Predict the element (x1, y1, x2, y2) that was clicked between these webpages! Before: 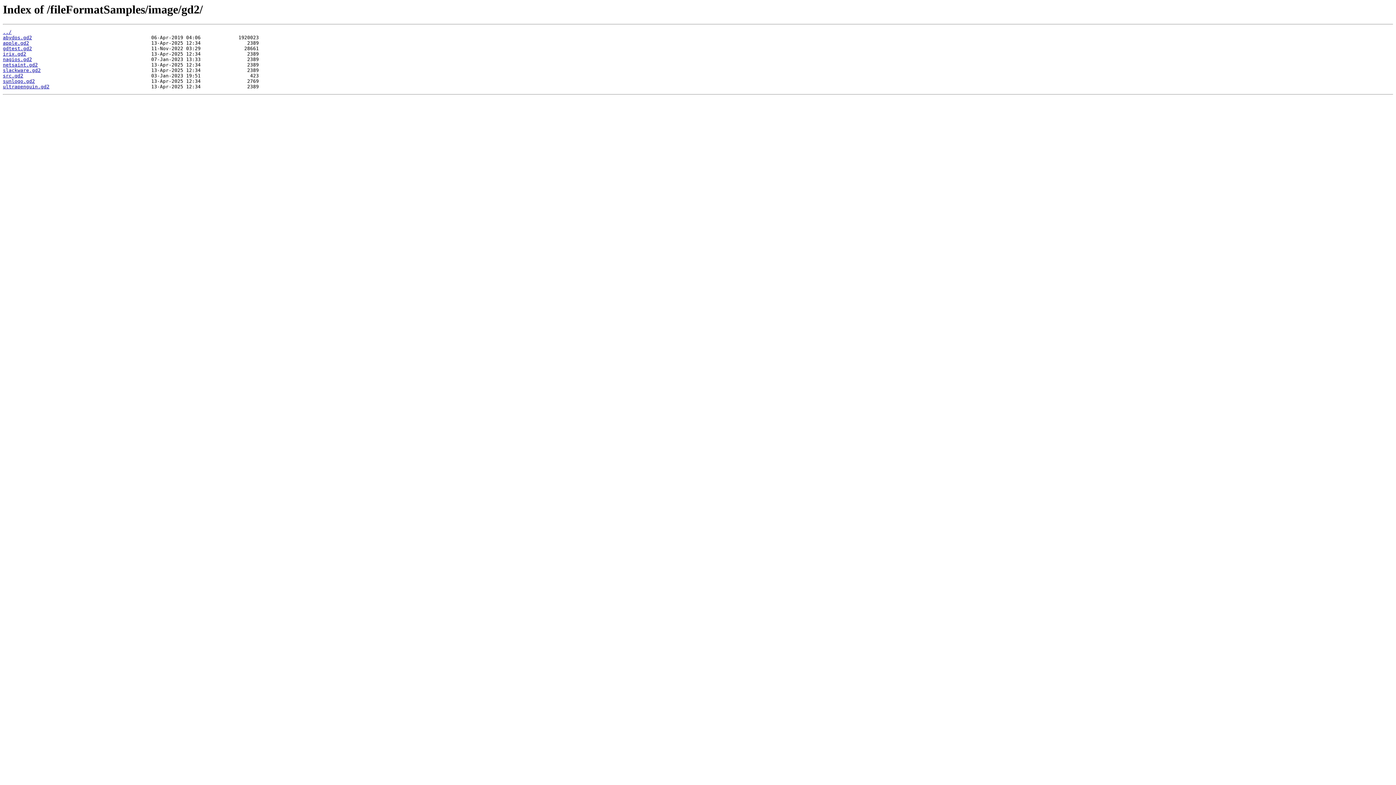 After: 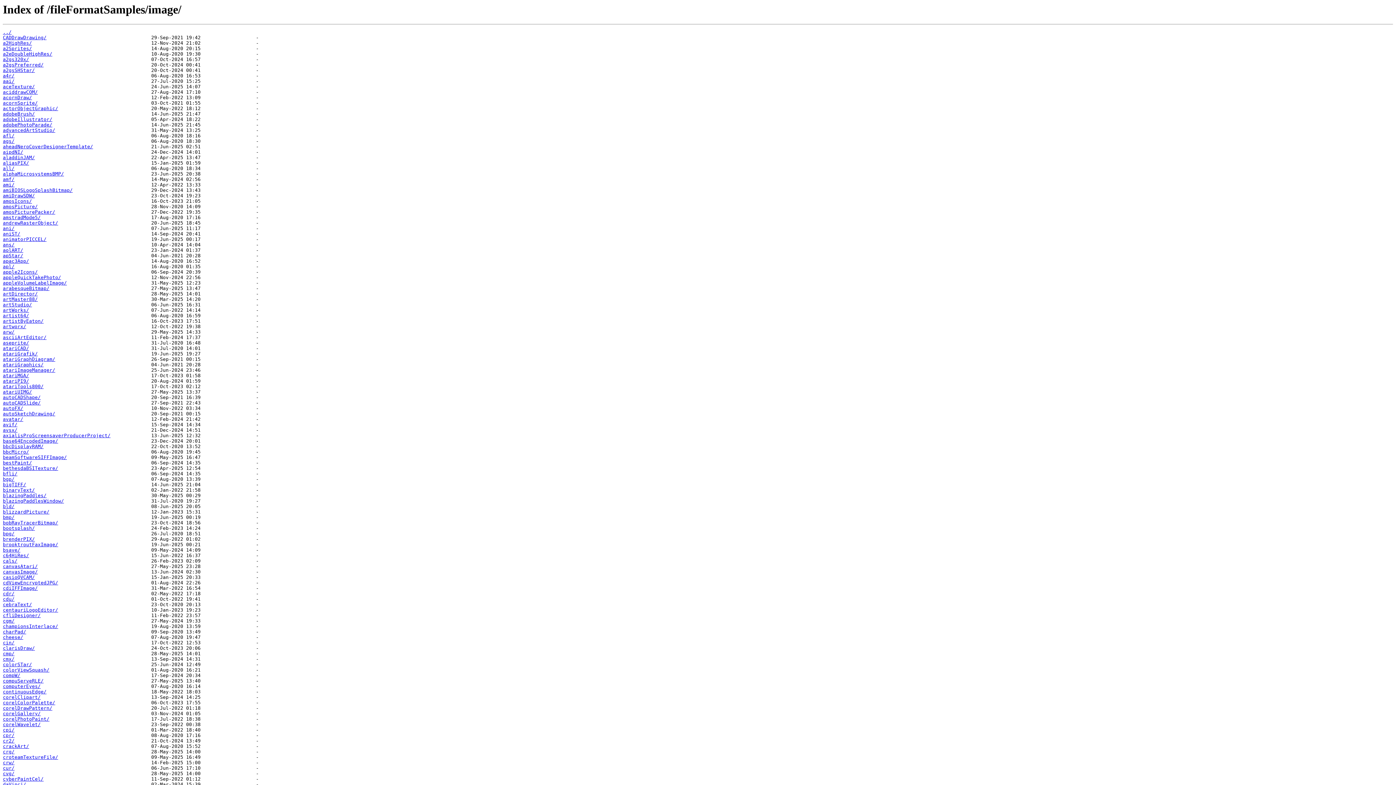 Action: label: ../ bbox: (2, 29, 11, 35)